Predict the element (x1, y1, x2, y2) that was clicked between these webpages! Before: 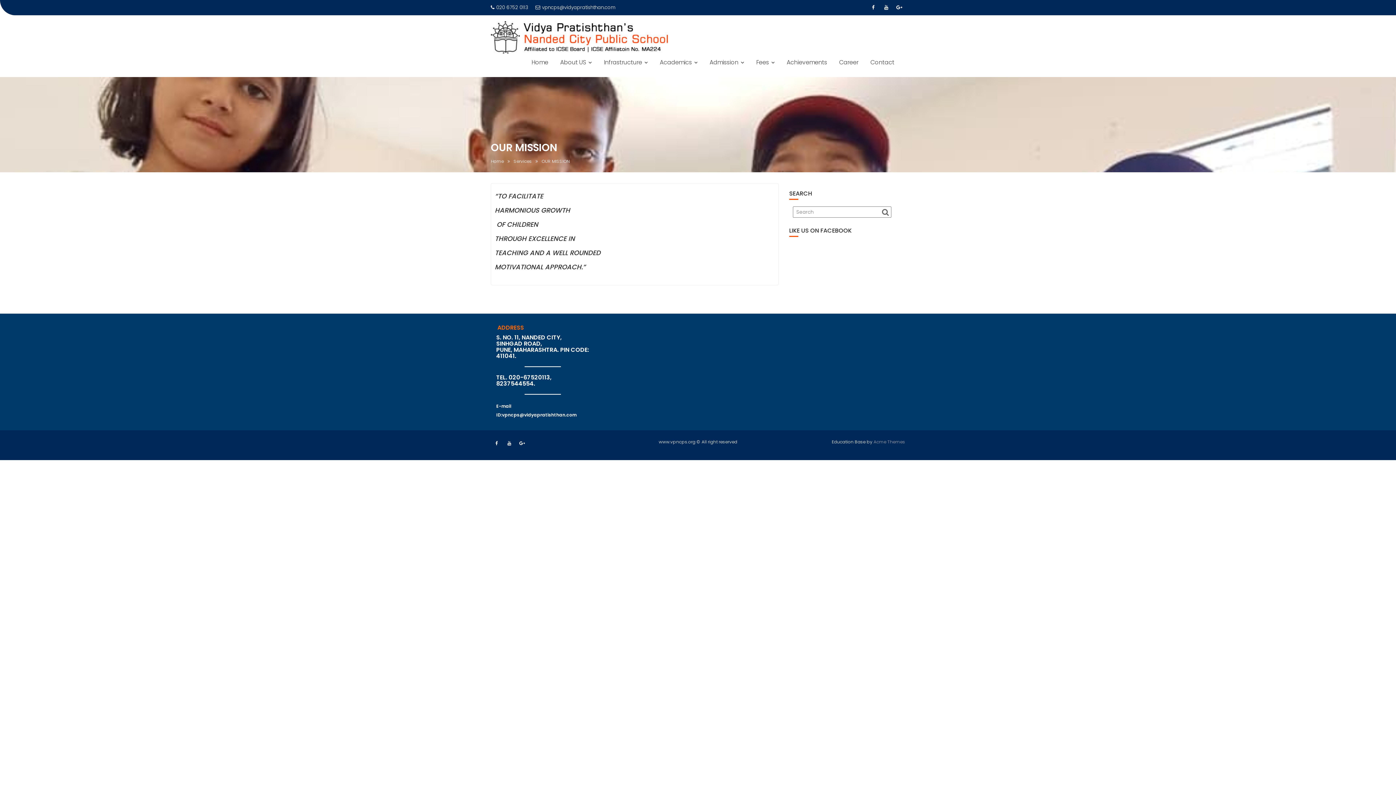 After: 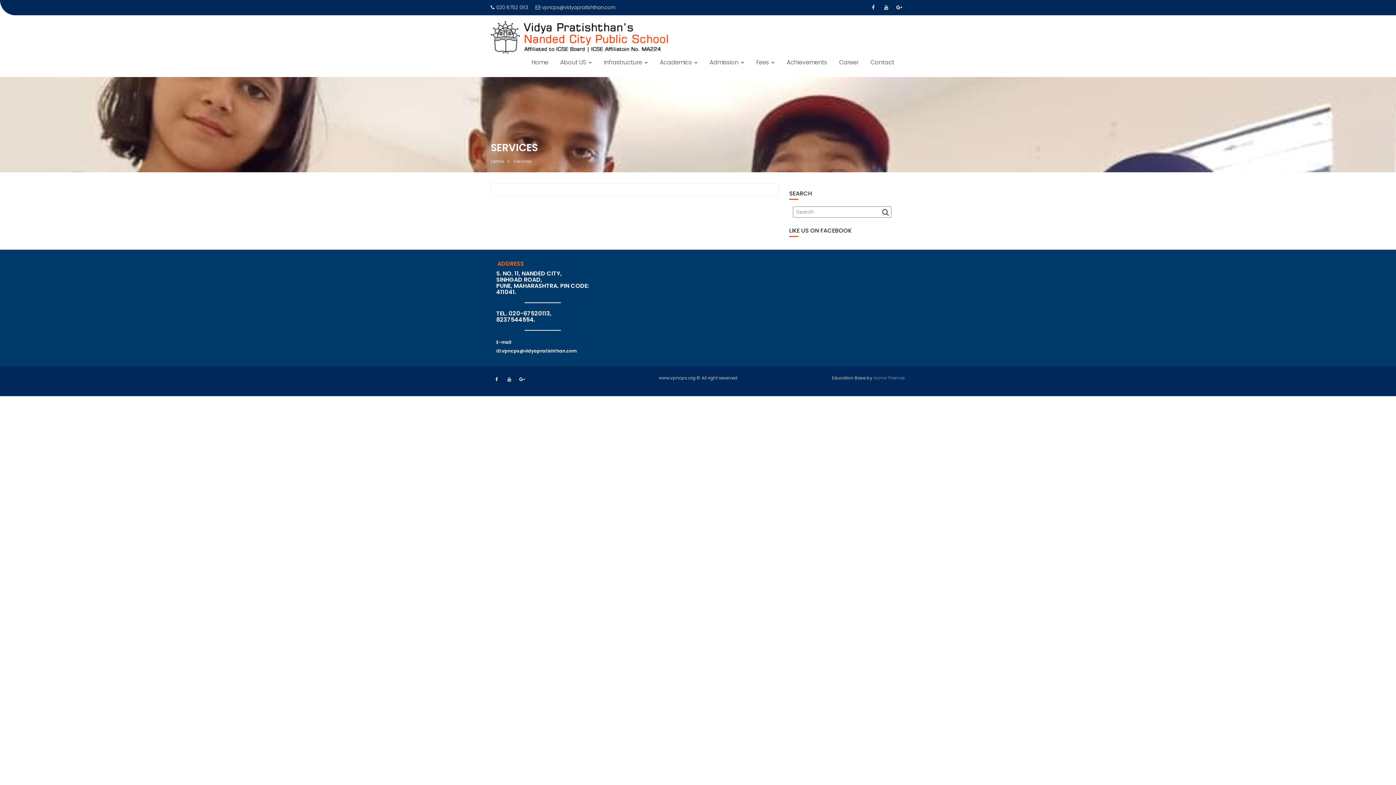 Action: label: Services bbox: (513, 156, 532, 165)